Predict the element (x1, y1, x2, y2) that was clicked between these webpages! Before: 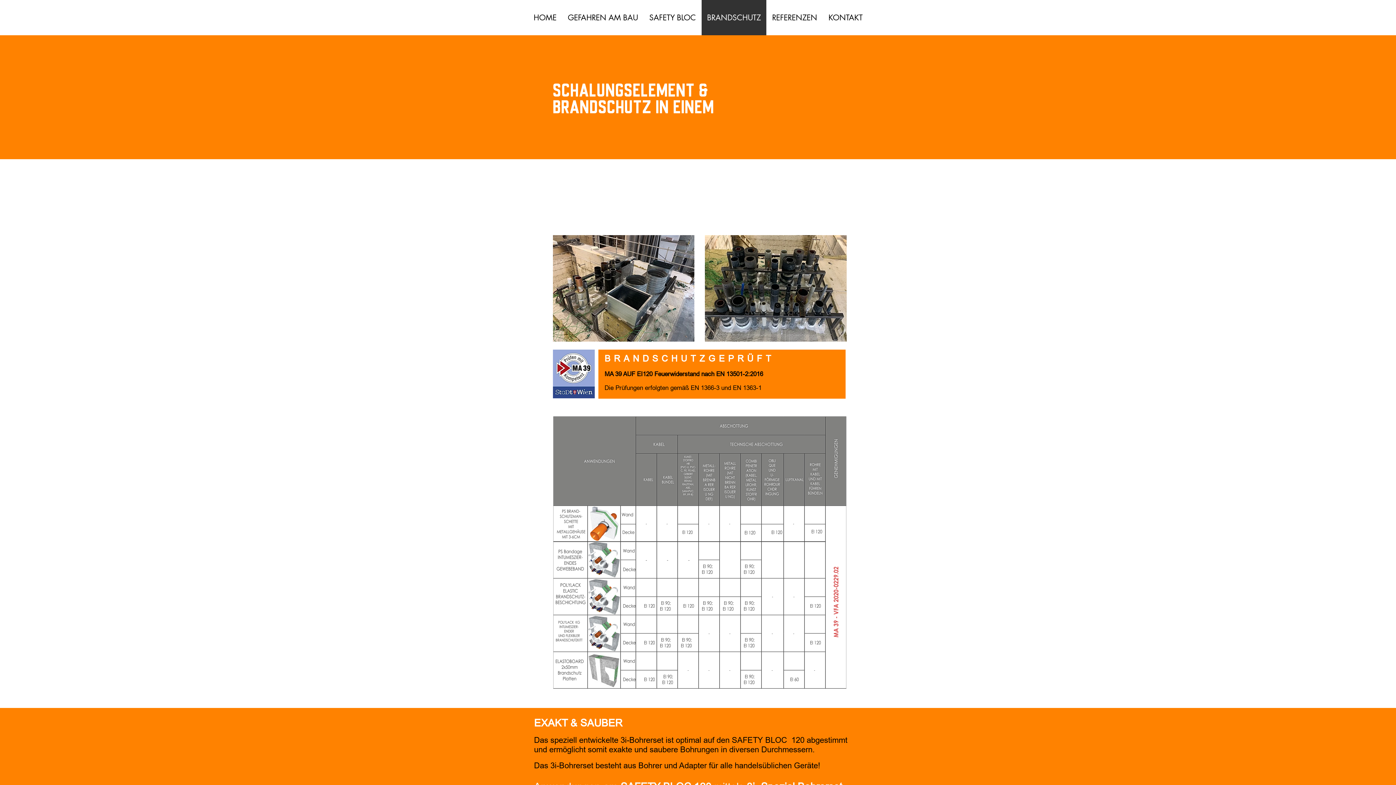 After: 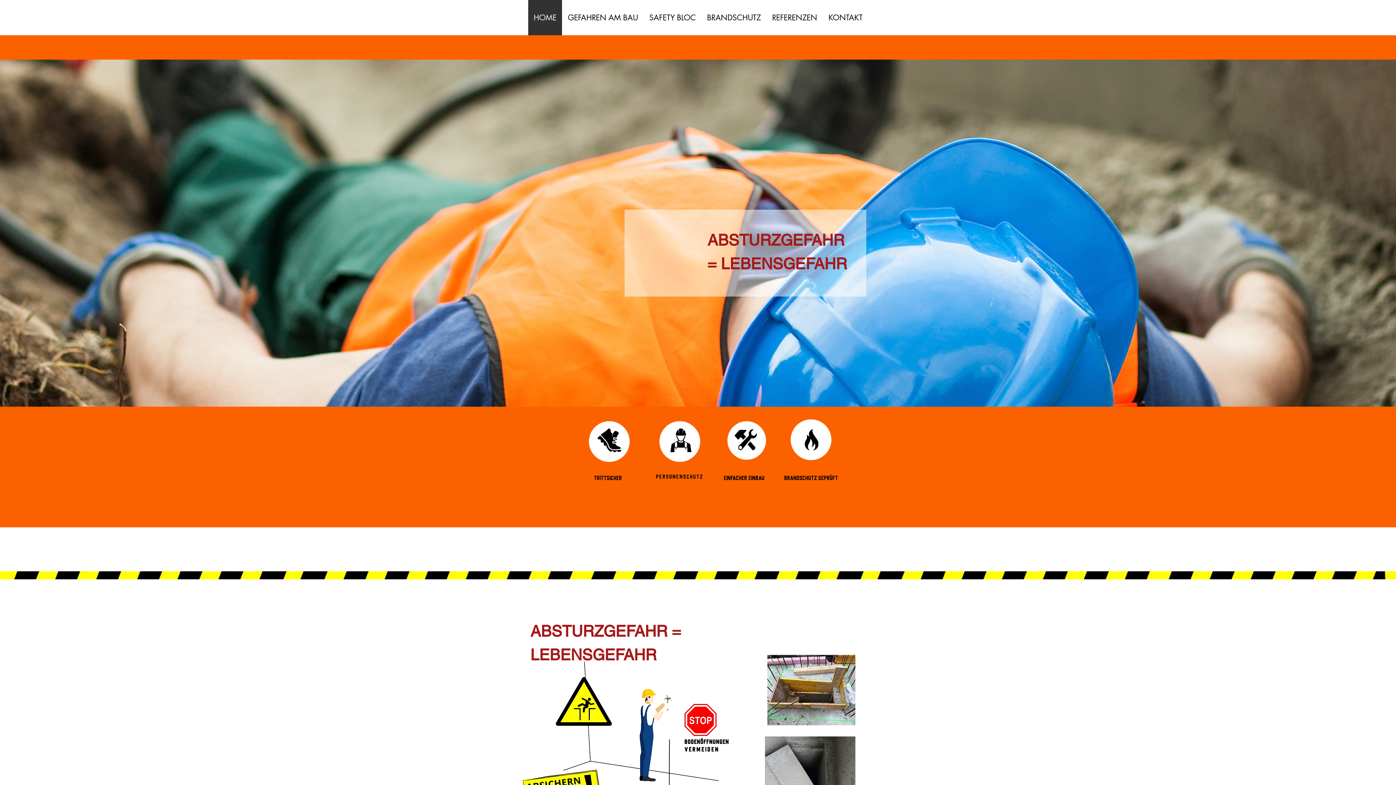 Action: label: SAFETY BLOC bbox: (643, 0, 701, 35)